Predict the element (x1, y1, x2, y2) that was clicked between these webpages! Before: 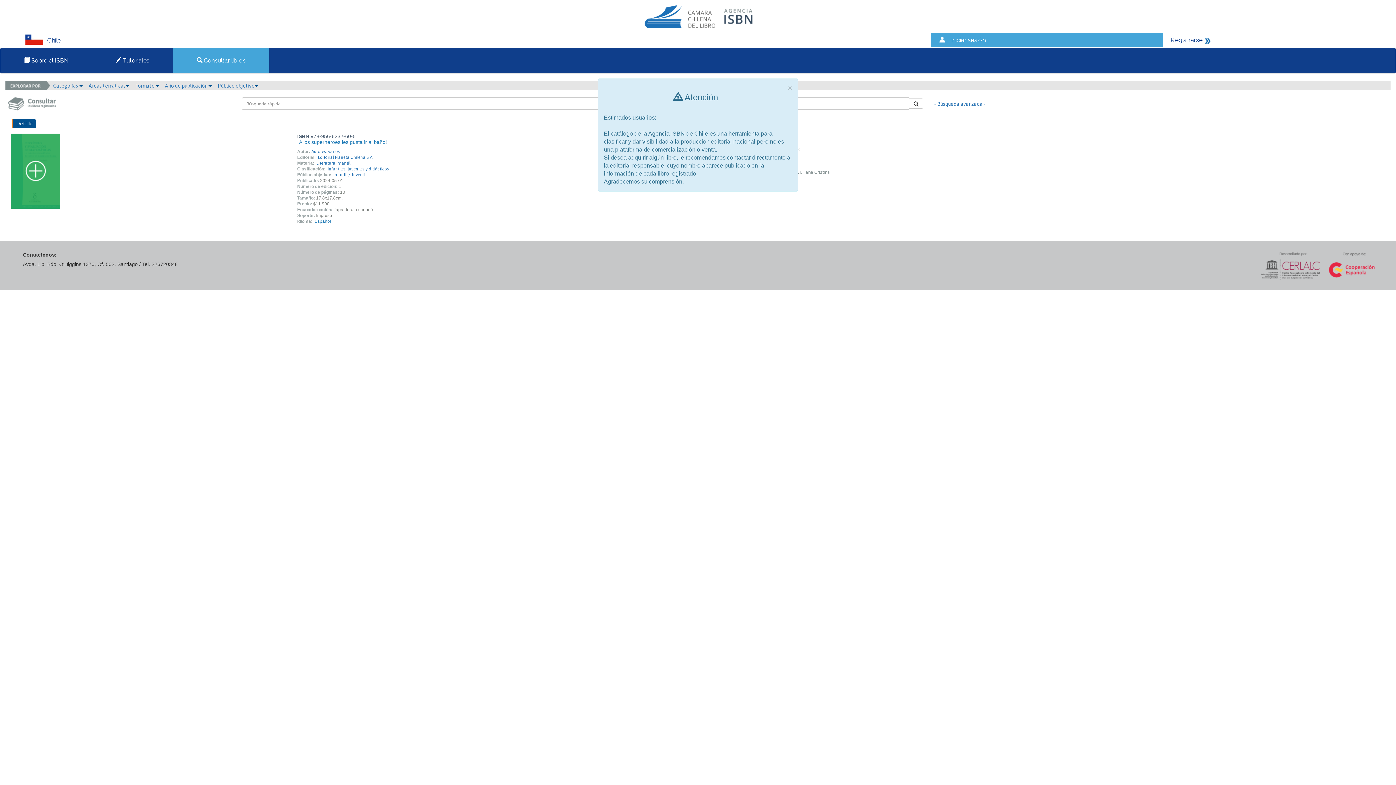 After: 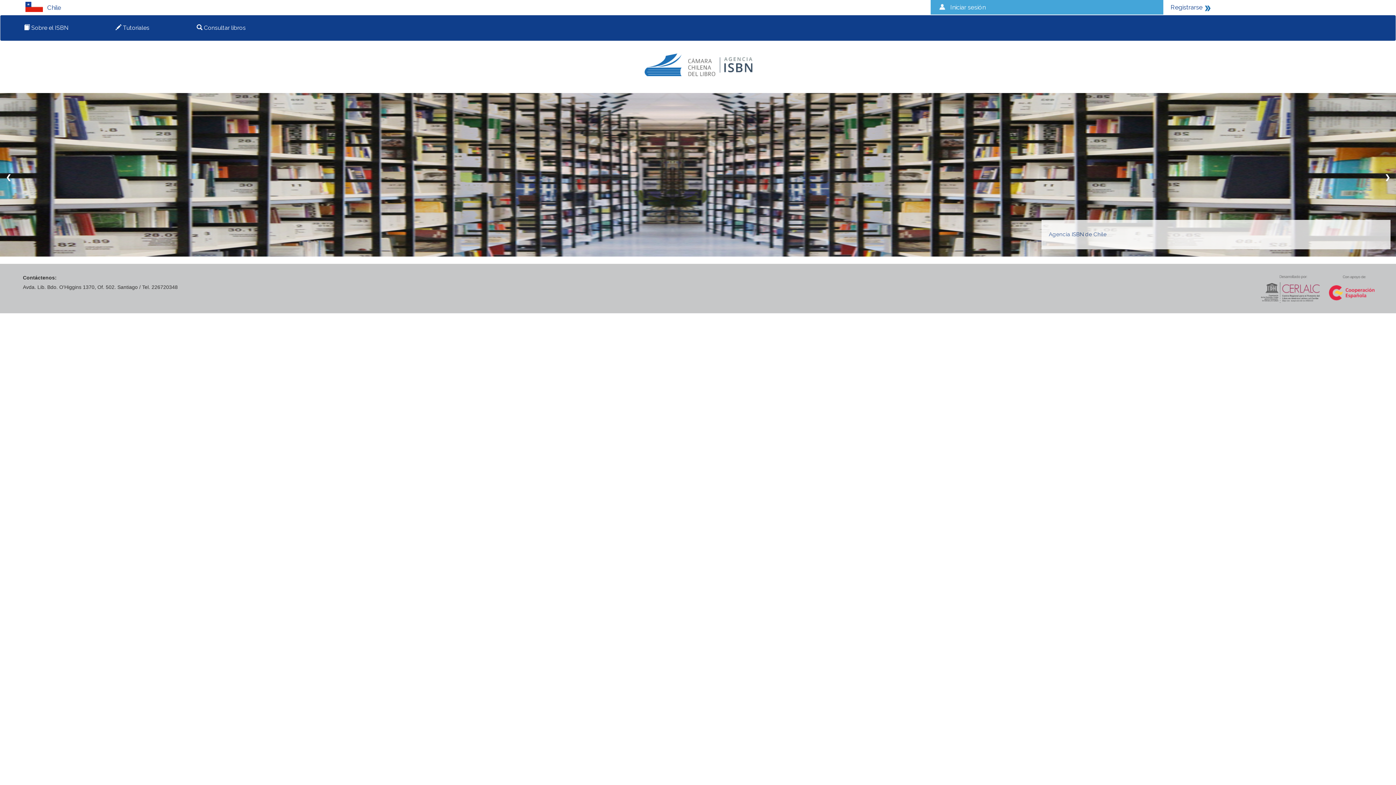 Action: label:   bbox: (641, 12, 754, 18)